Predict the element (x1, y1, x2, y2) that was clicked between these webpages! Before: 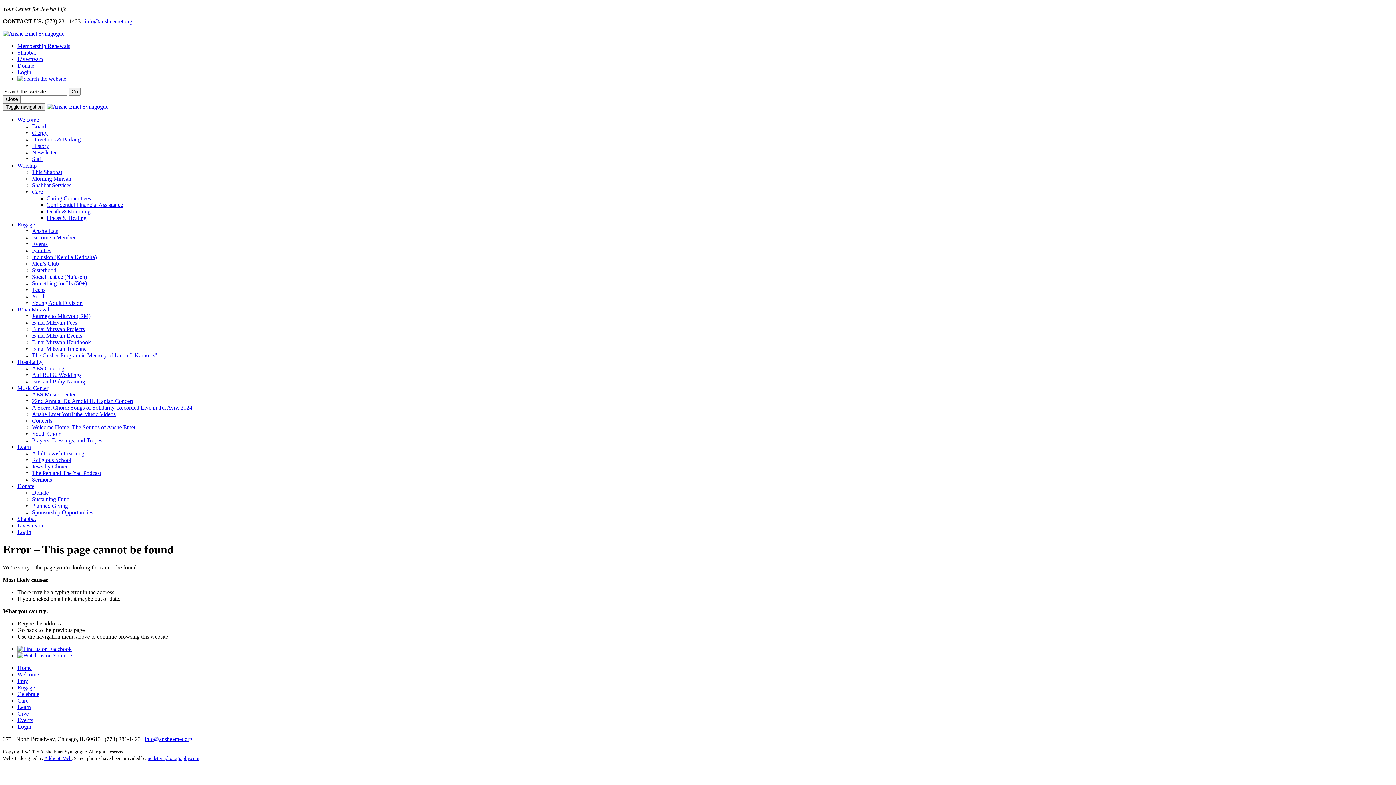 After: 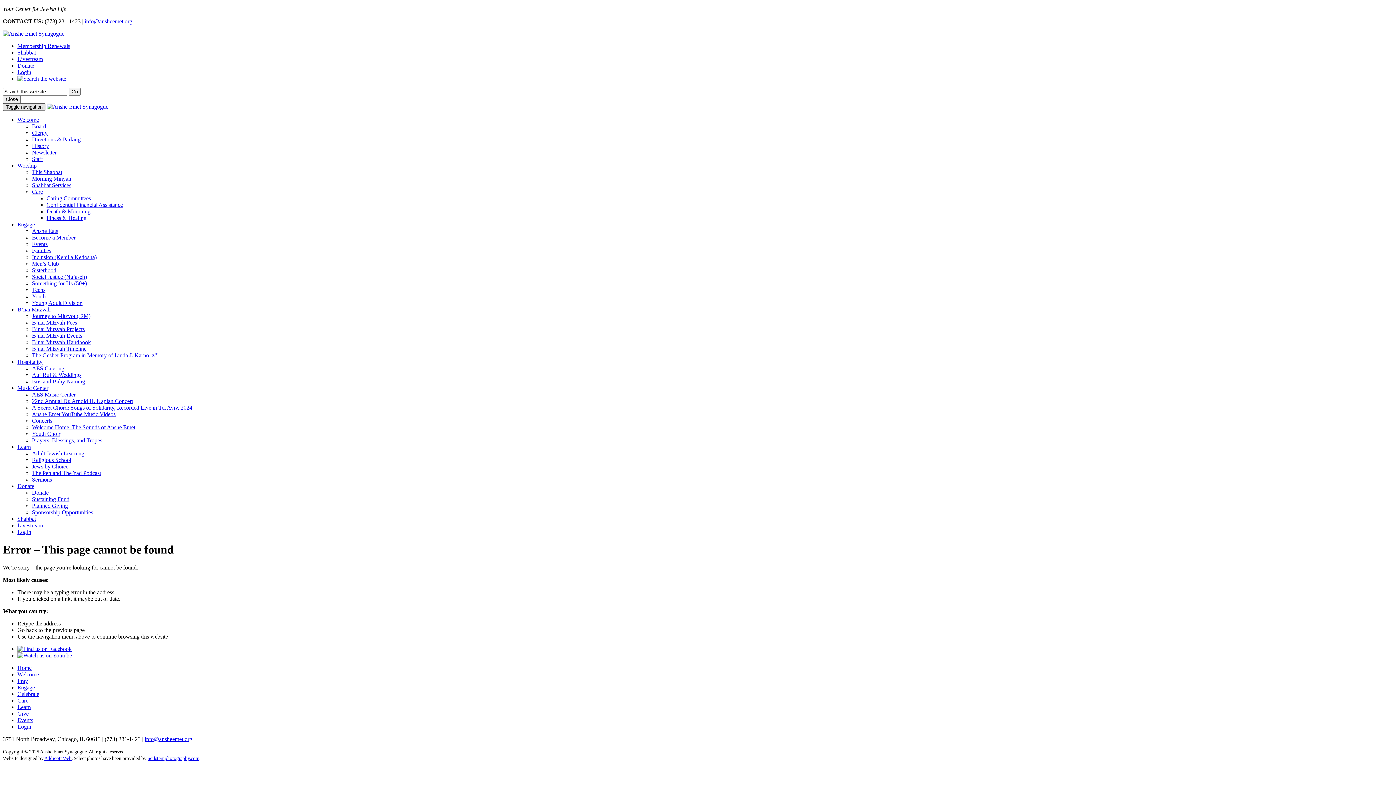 Action: label: Toggle navigation bbox: (2, 103, 45, 110)